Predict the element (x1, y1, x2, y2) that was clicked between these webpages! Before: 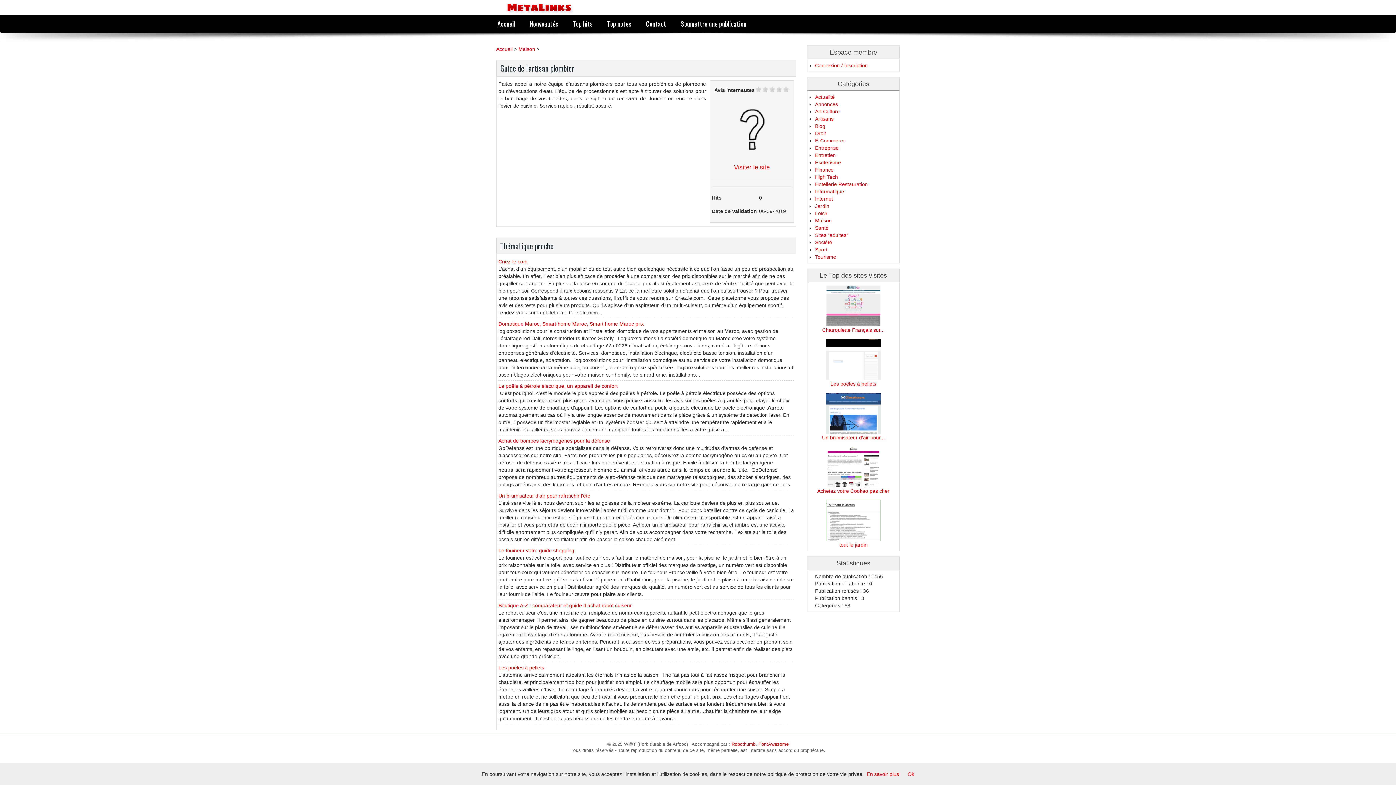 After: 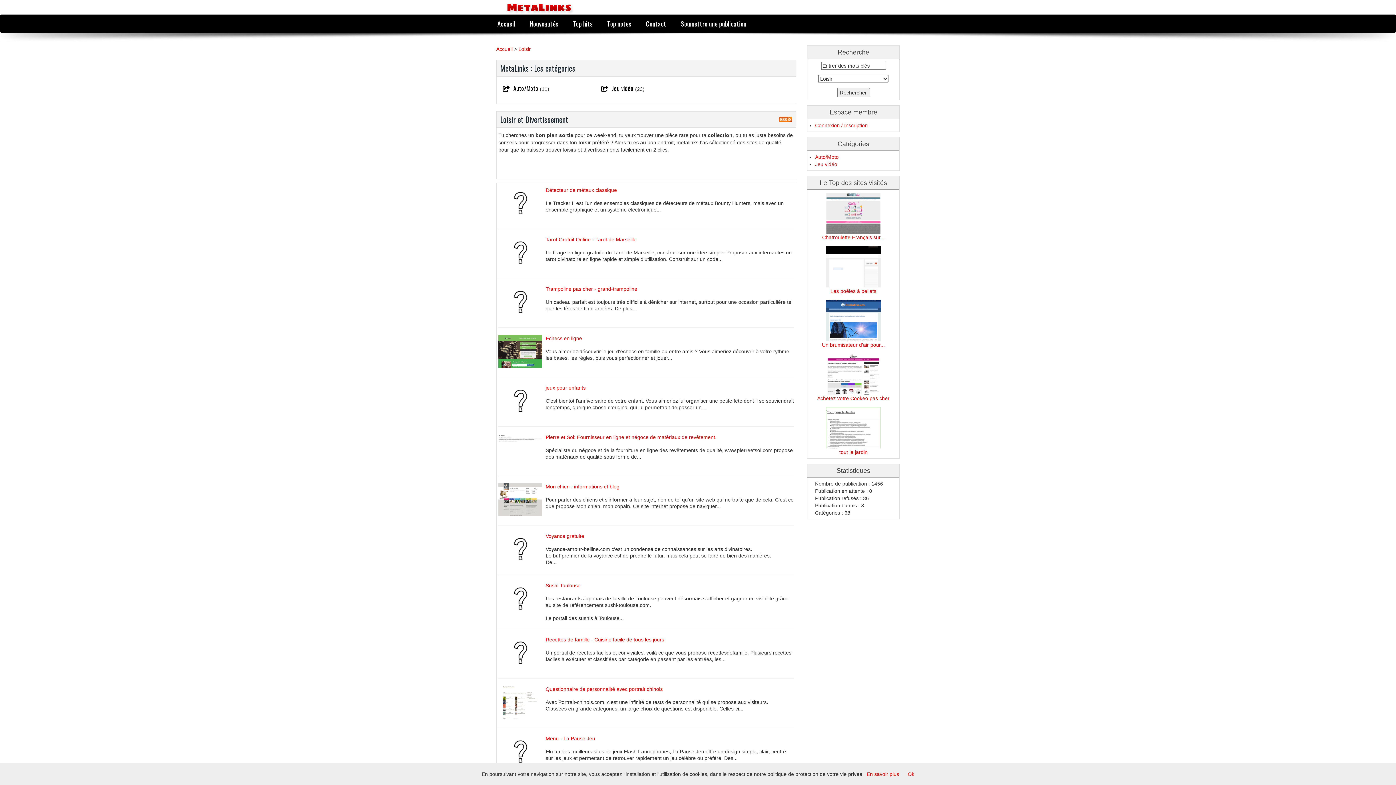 Action: bbox: (815, 210, 827, 216) label: Loisir